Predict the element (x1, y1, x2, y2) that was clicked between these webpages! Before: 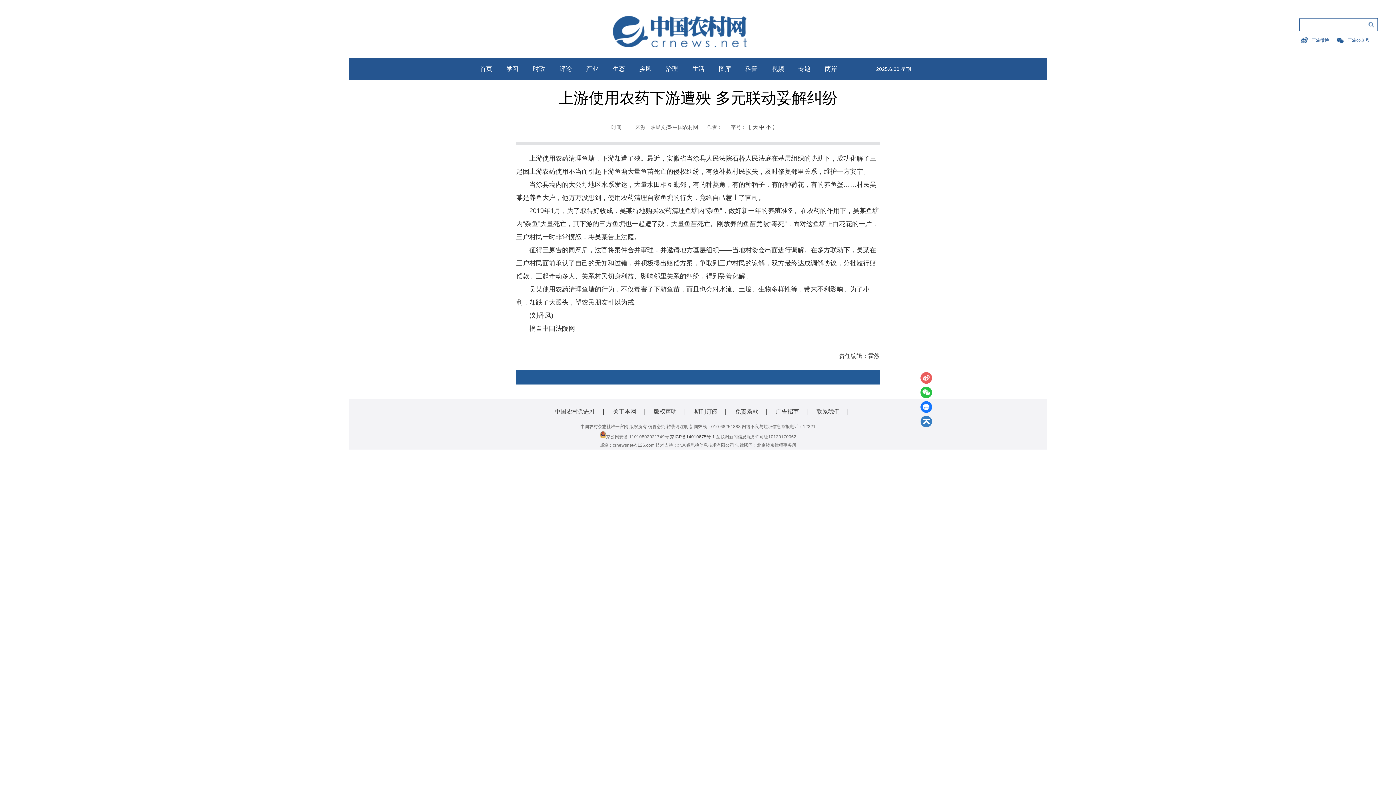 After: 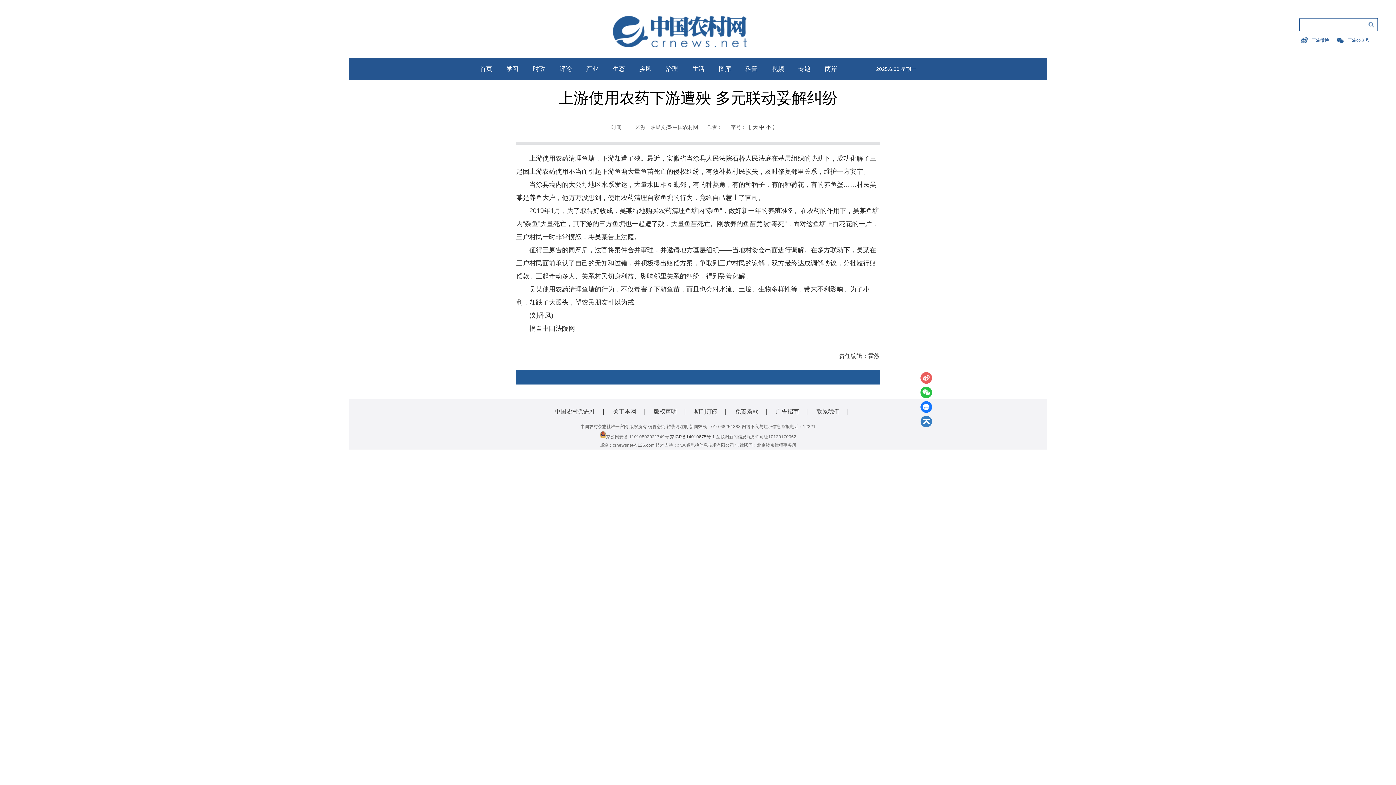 Action: label: 治理 bbox: (665, 58, 678, 80)